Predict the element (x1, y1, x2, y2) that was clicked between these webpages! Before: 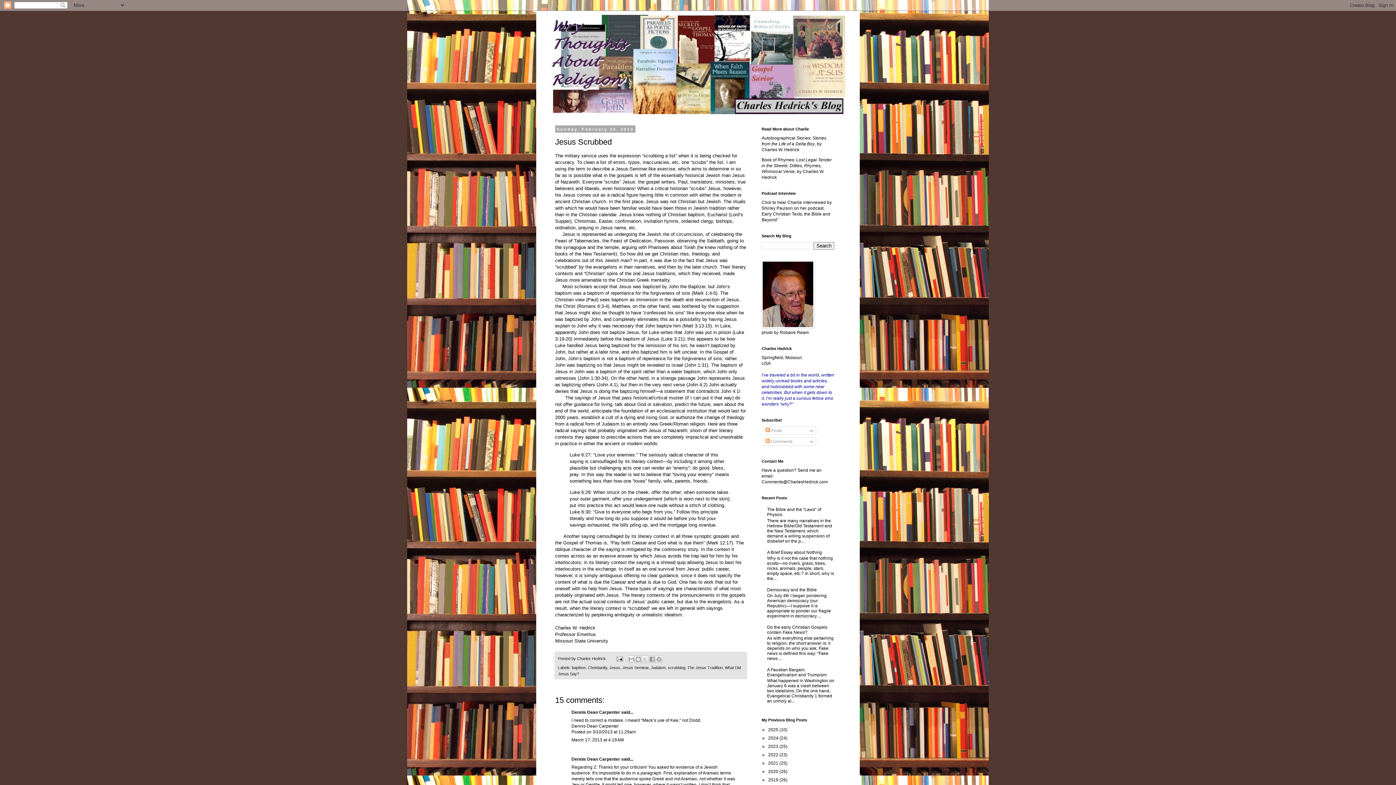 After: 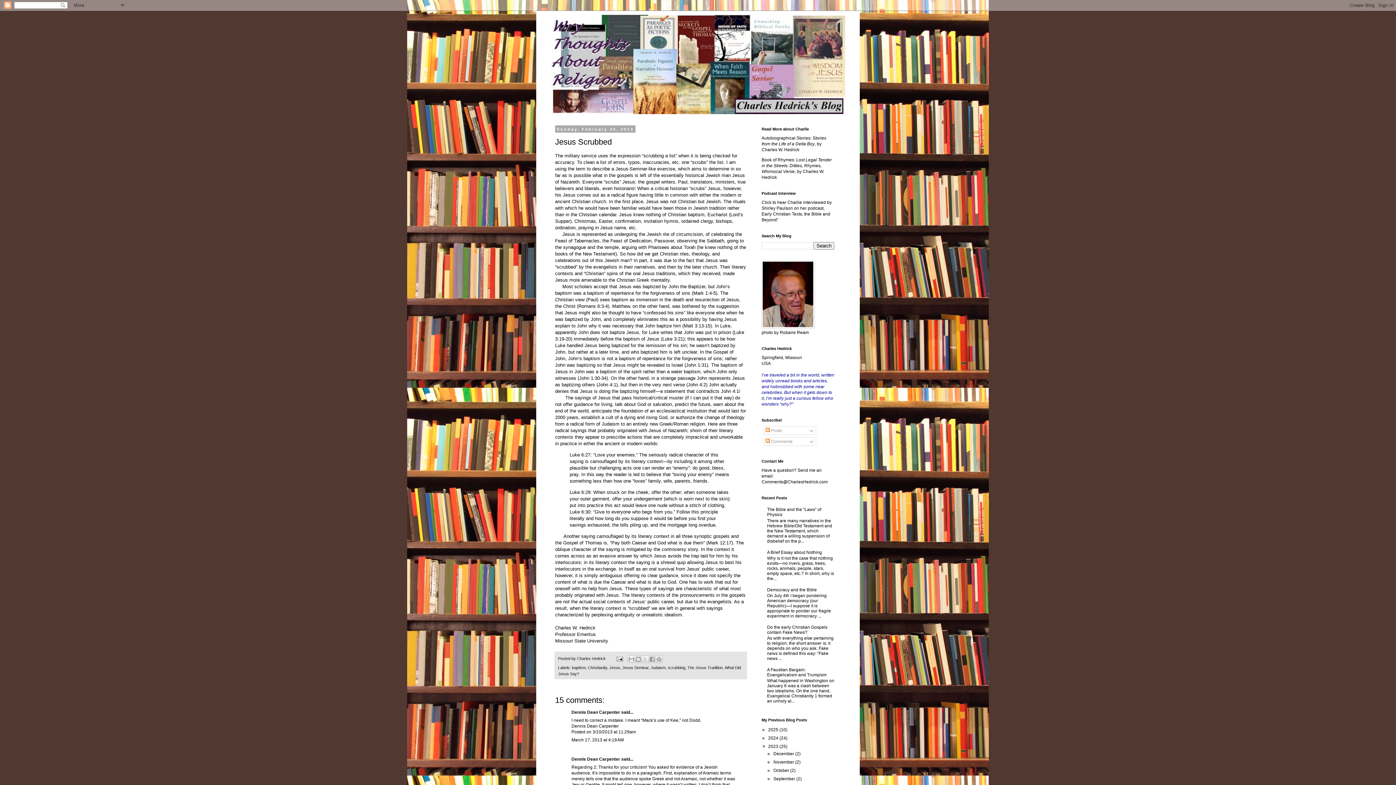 Action: label: ►   bbox: (761, 744, 768, 749)